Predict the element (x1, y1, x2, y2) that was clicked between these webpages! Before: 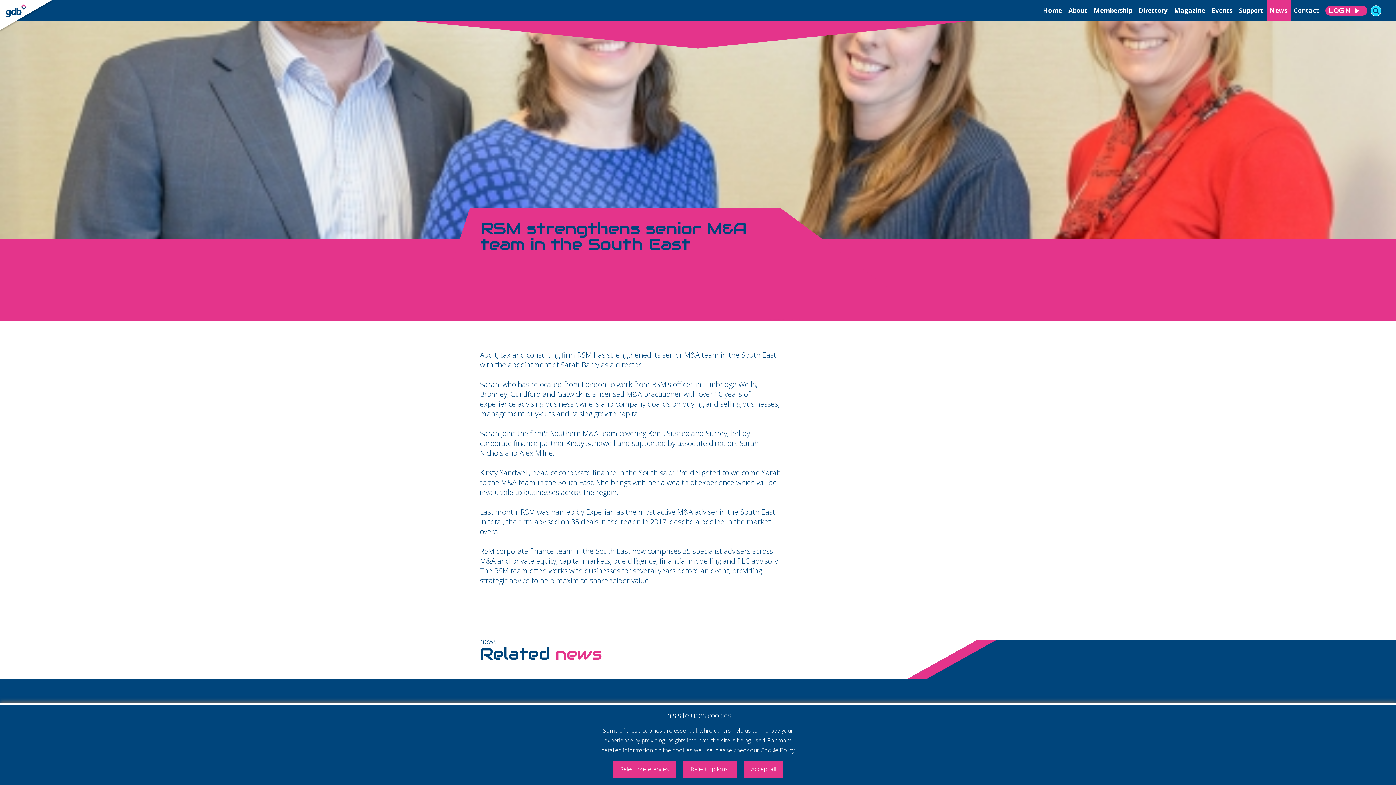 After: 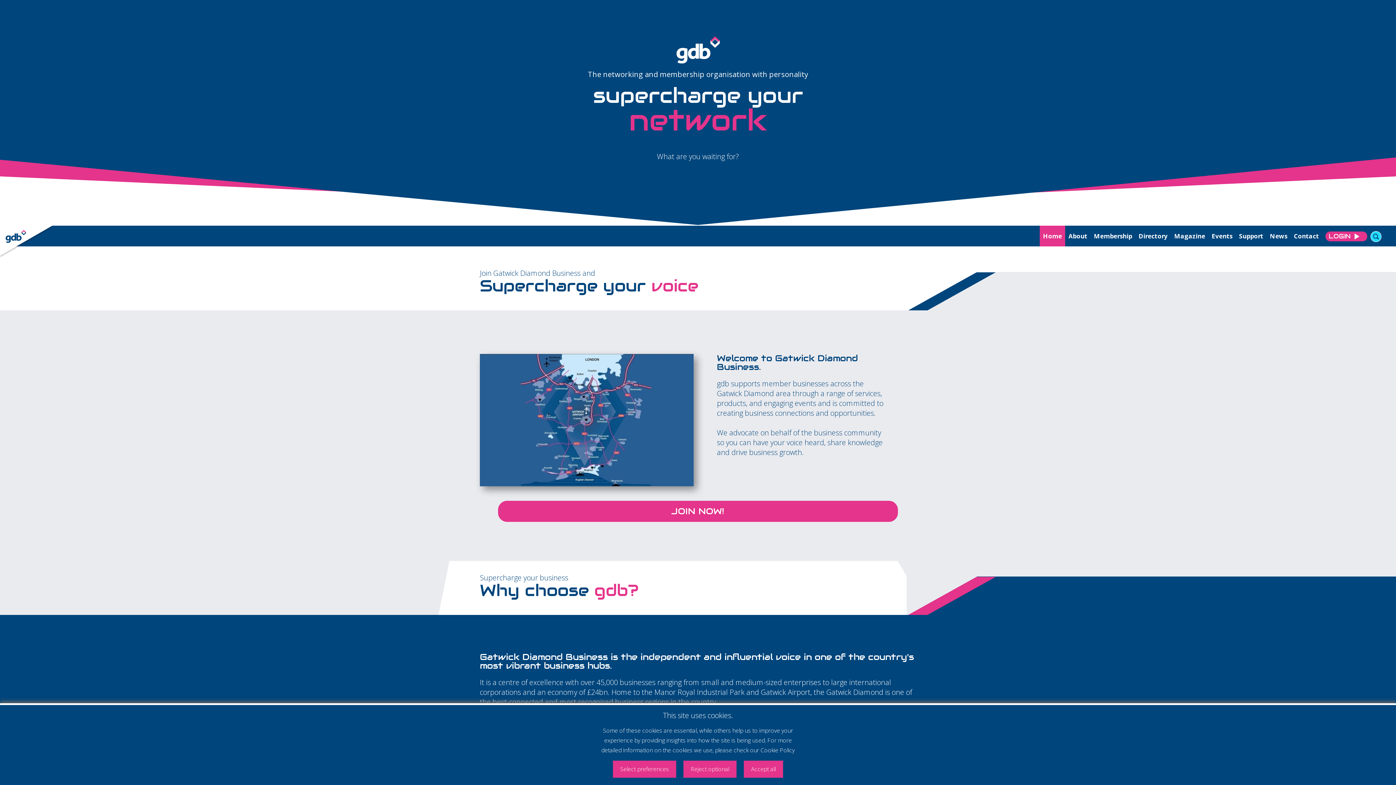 Action: label: Home bbox: (1043, 0, 1062, 20)